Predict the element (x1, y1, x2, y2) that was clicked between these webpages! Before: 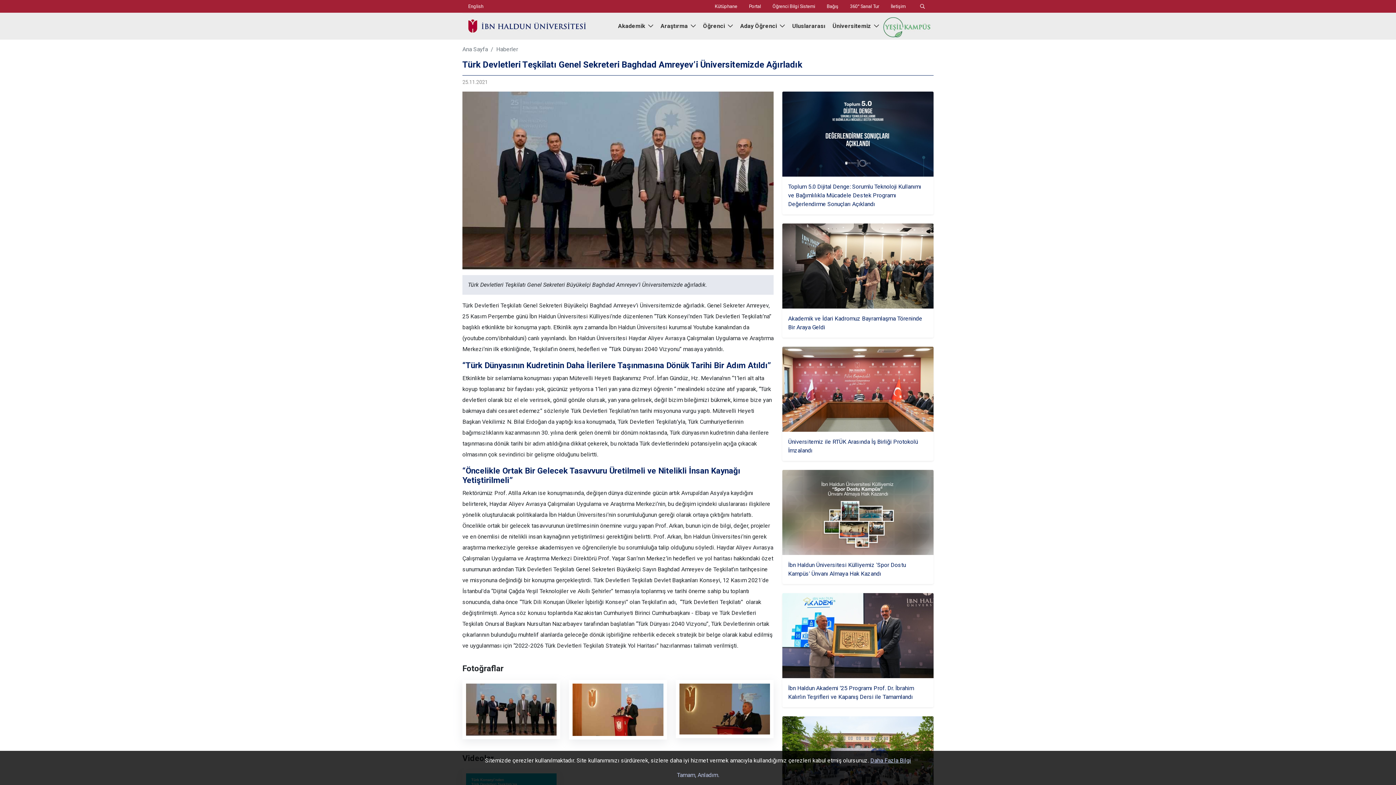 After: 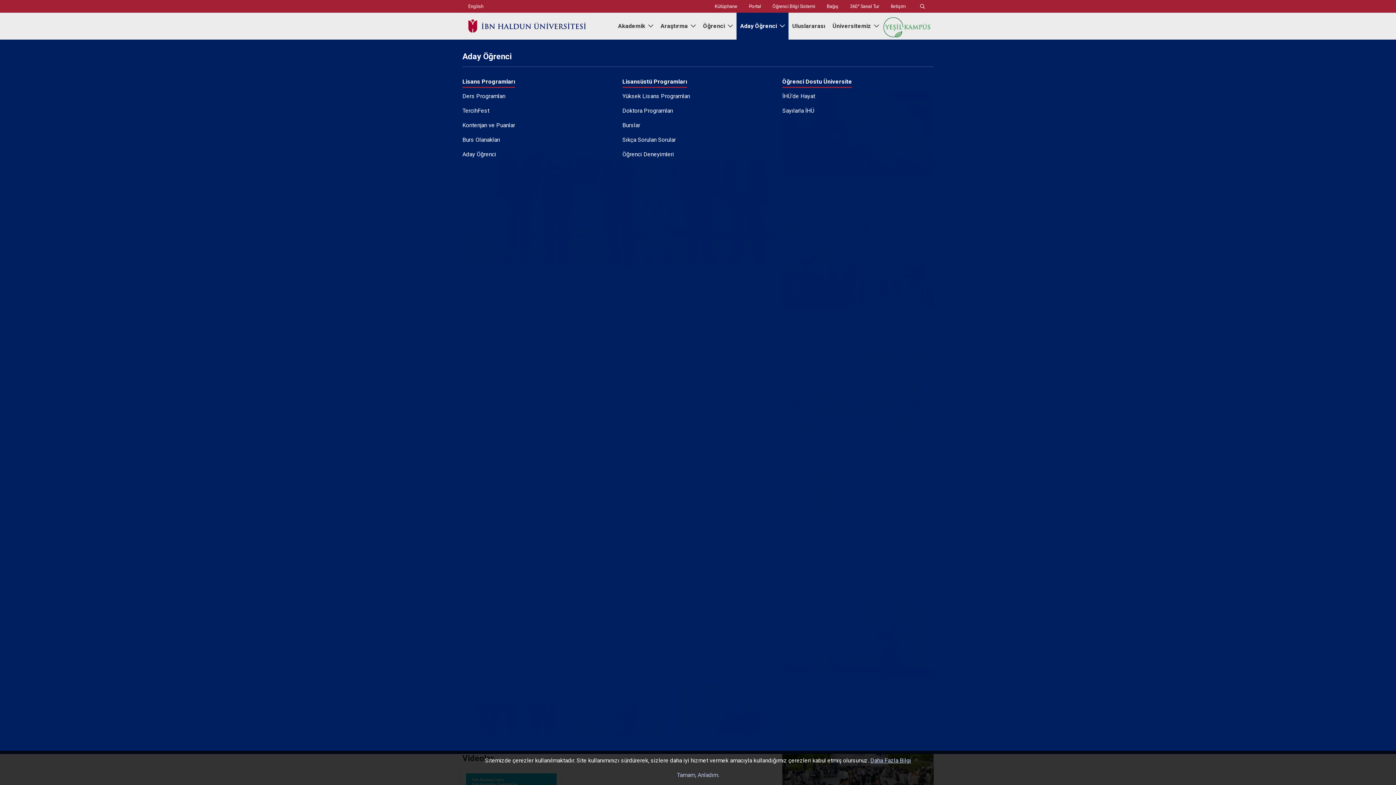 Action: bbox: (736, 12, 788, 39) label: Aday Öğrenci